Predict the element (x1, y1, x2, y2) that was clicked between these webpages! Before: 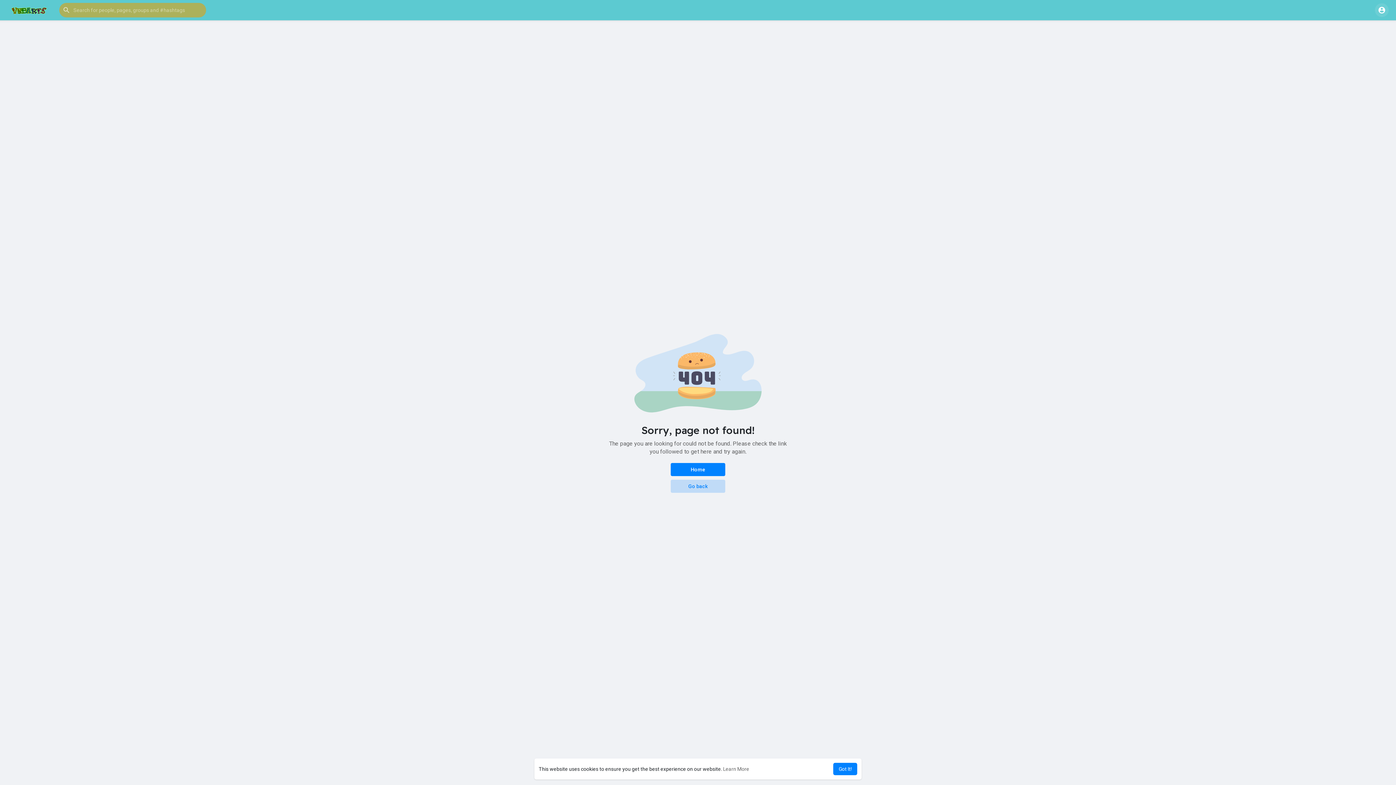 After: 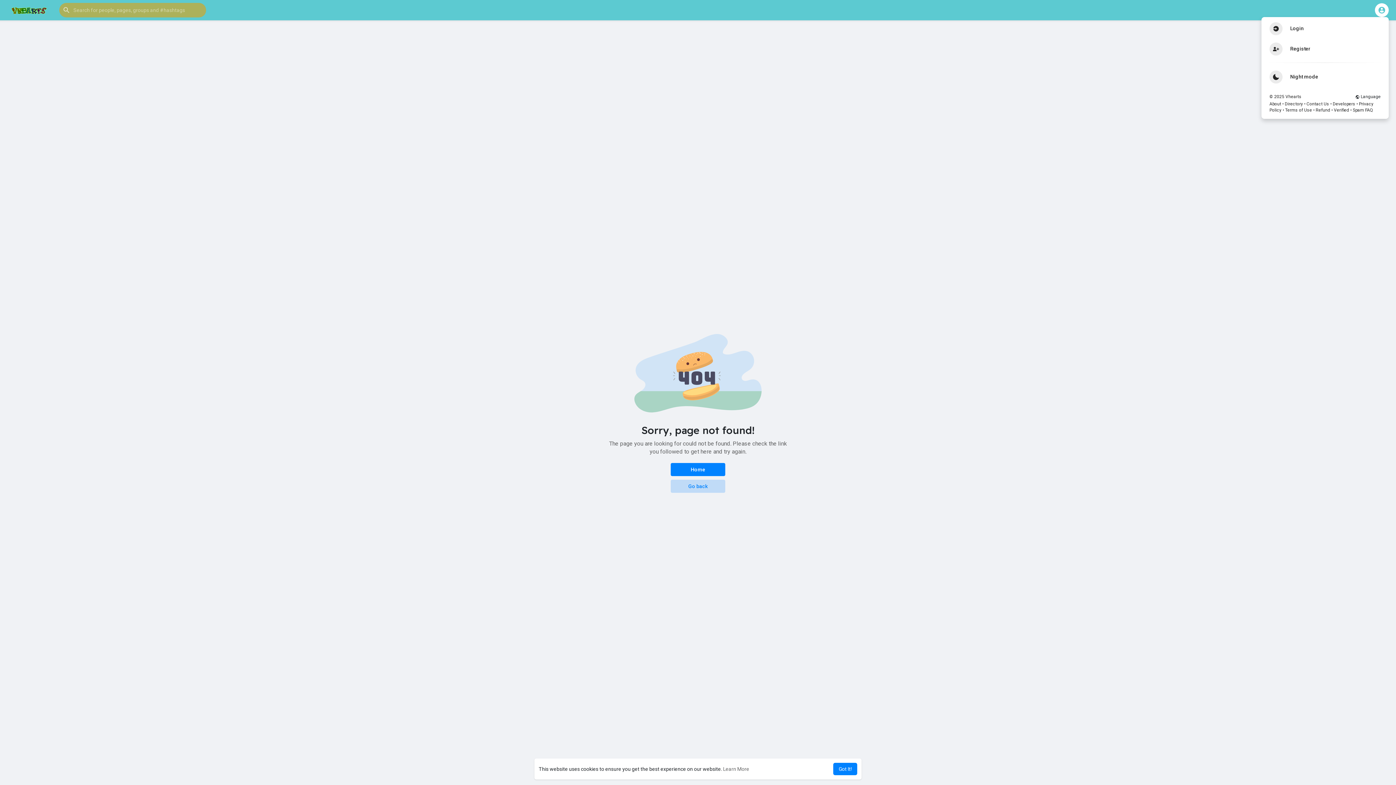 Action: bbox: (1375, 3, 1389, 17)